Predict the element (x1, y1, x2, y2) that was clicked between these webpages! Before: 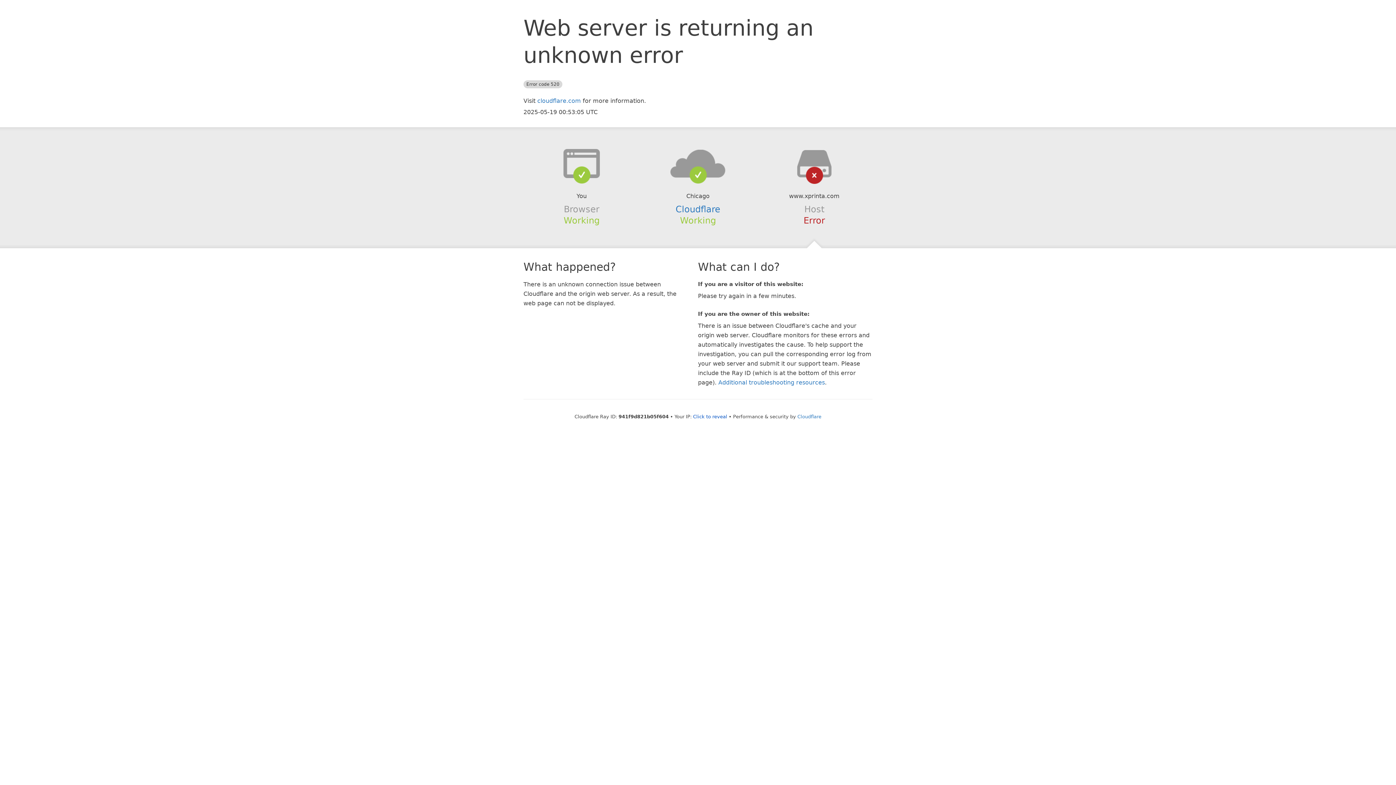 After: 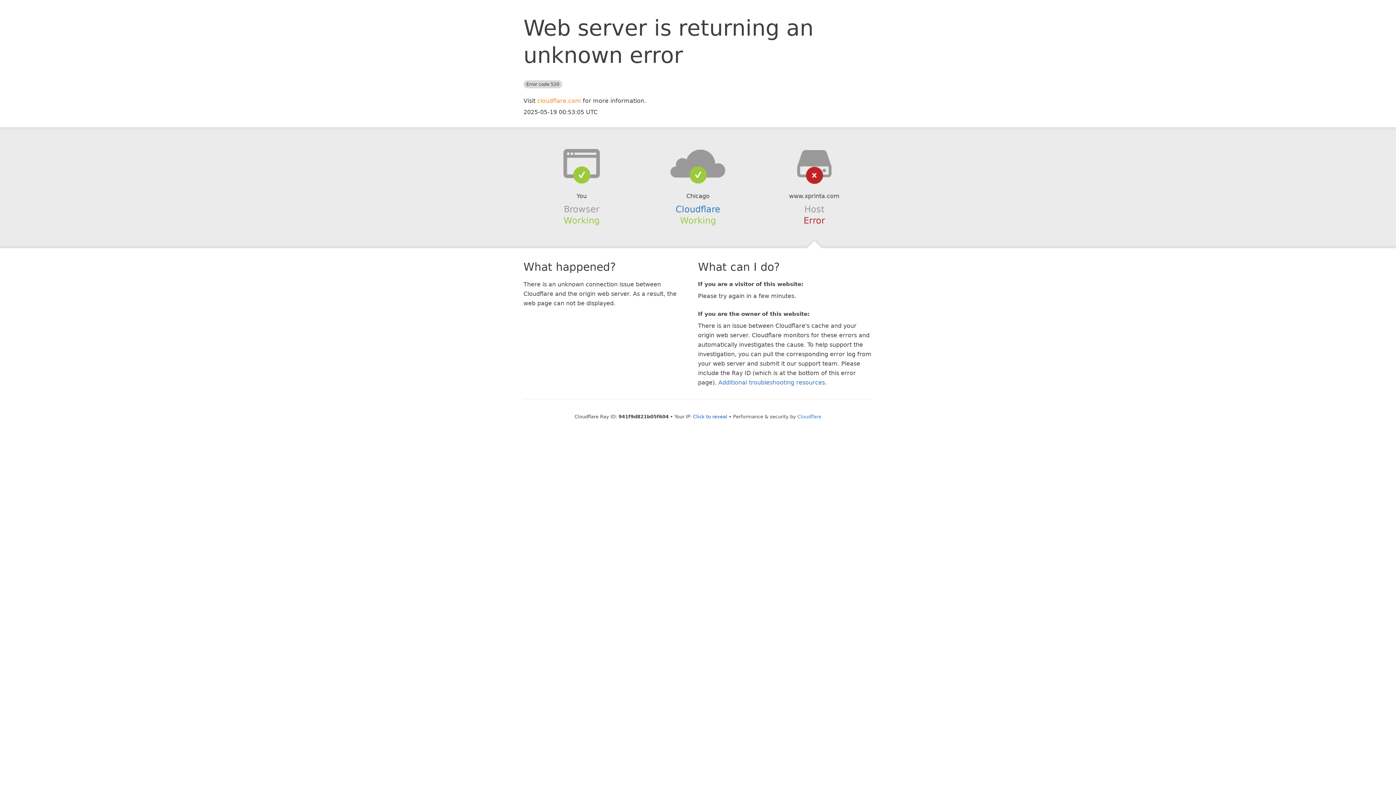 Action: bbox: (537, 97, 581, 104) label: cloudflare.com